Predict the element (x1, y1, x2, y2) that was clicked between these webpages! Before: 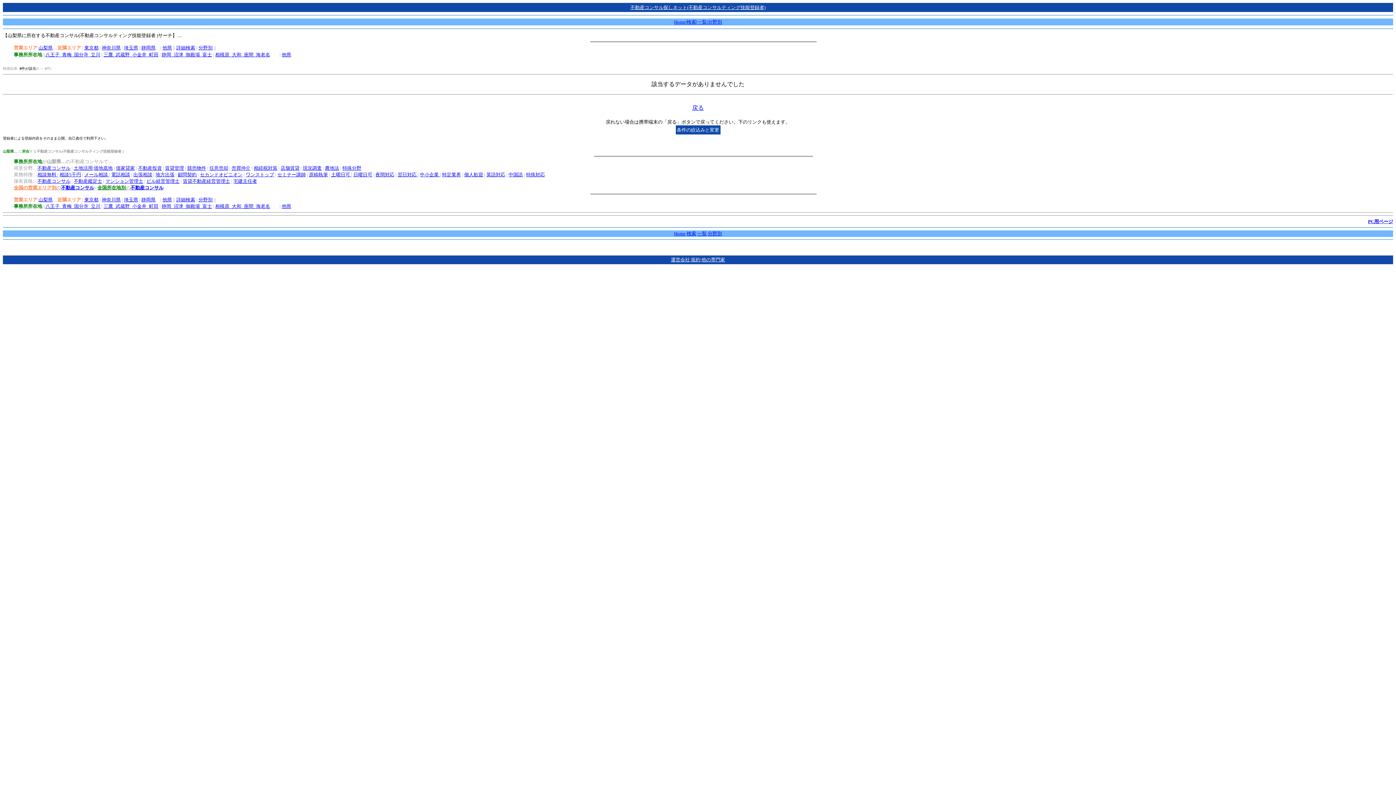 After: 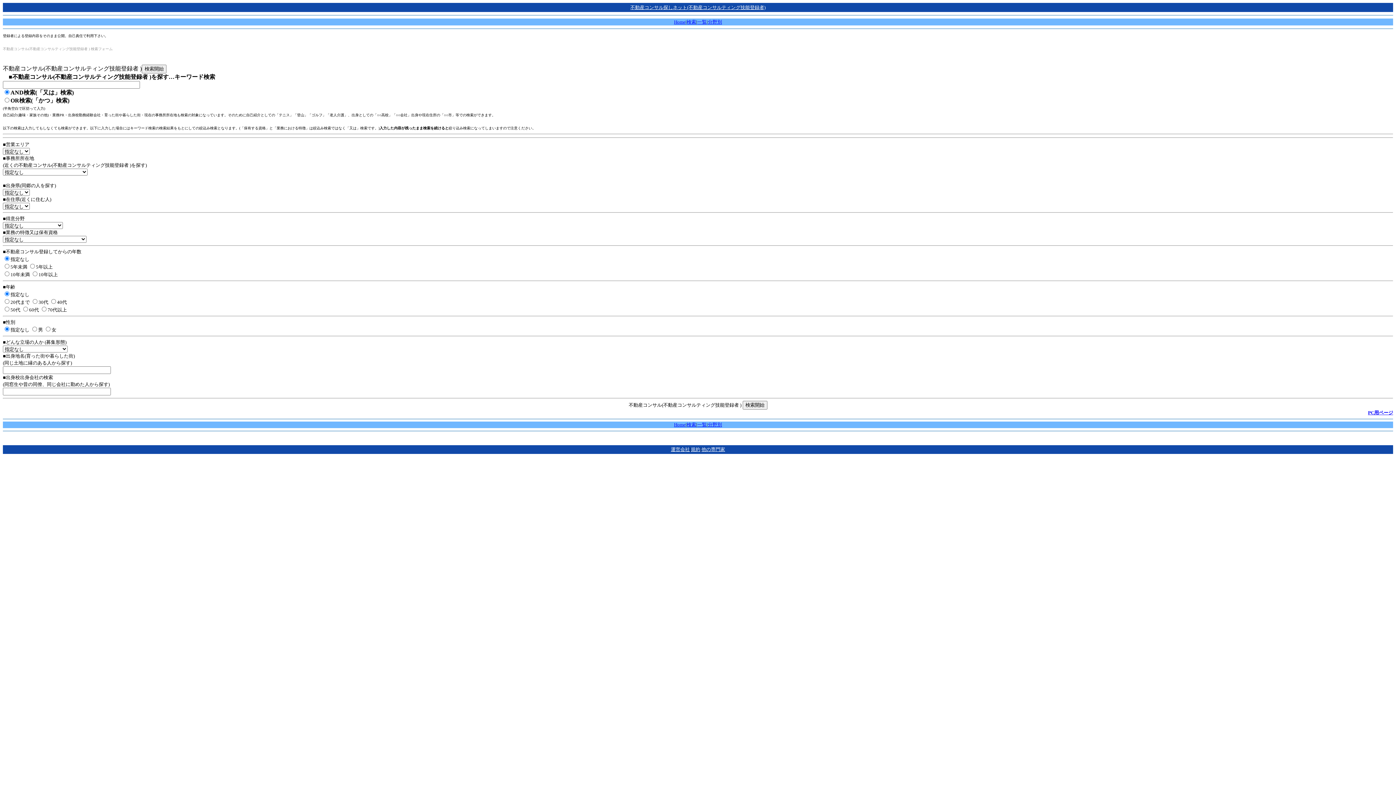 Action: label: 詳細検索 bbox: (176, 45, 195, 50)